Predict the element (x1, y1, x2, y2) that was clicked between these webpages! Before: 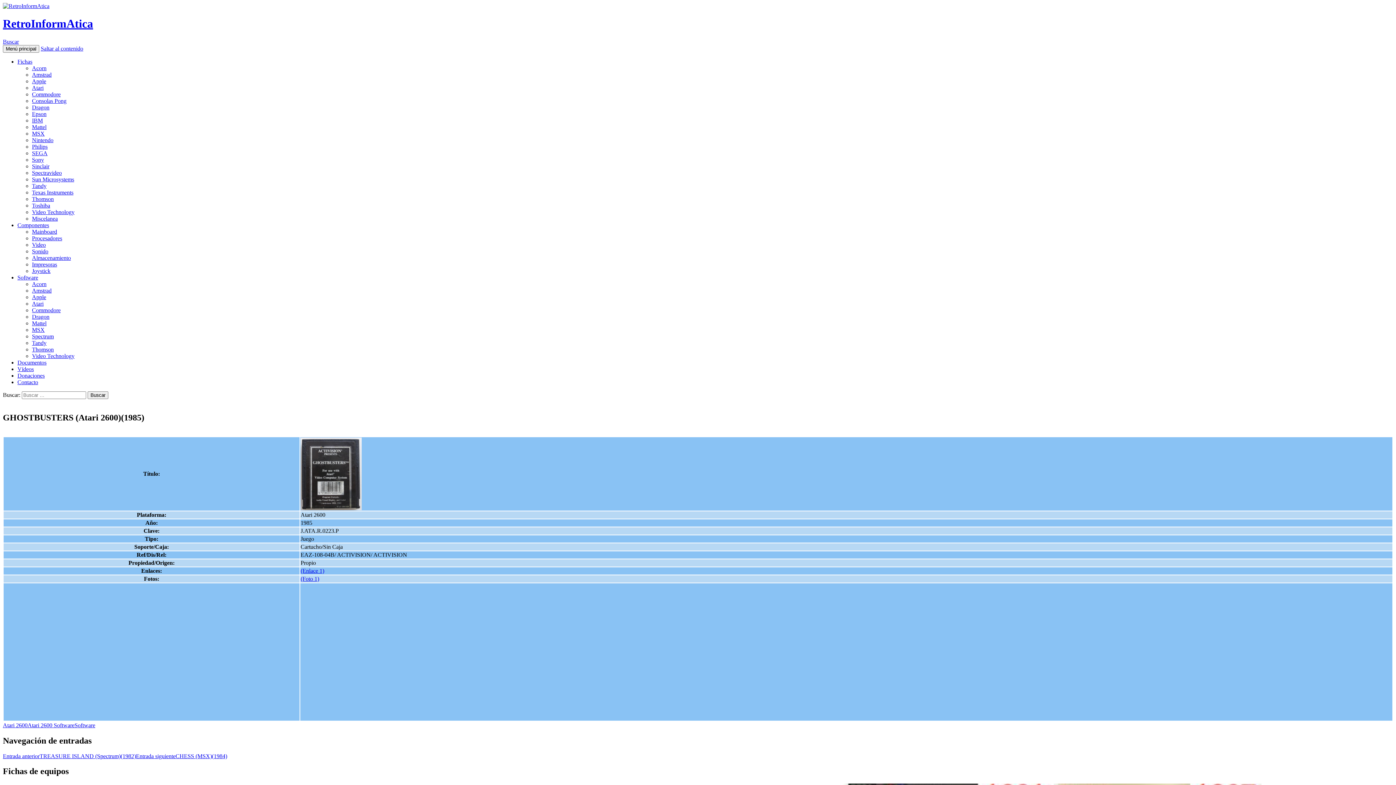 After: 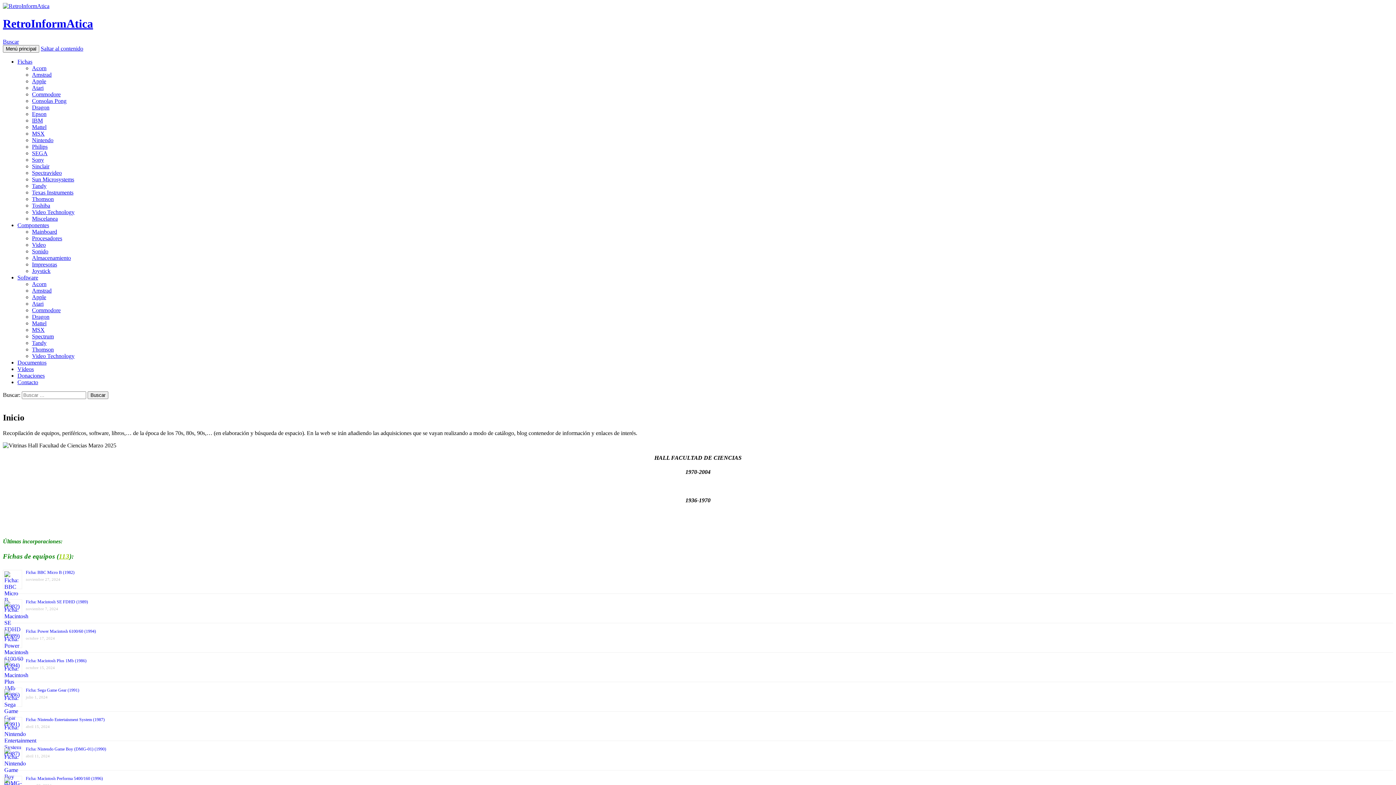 Action: bbox: (2, 17, 93, 30) label: RetroInformAtica